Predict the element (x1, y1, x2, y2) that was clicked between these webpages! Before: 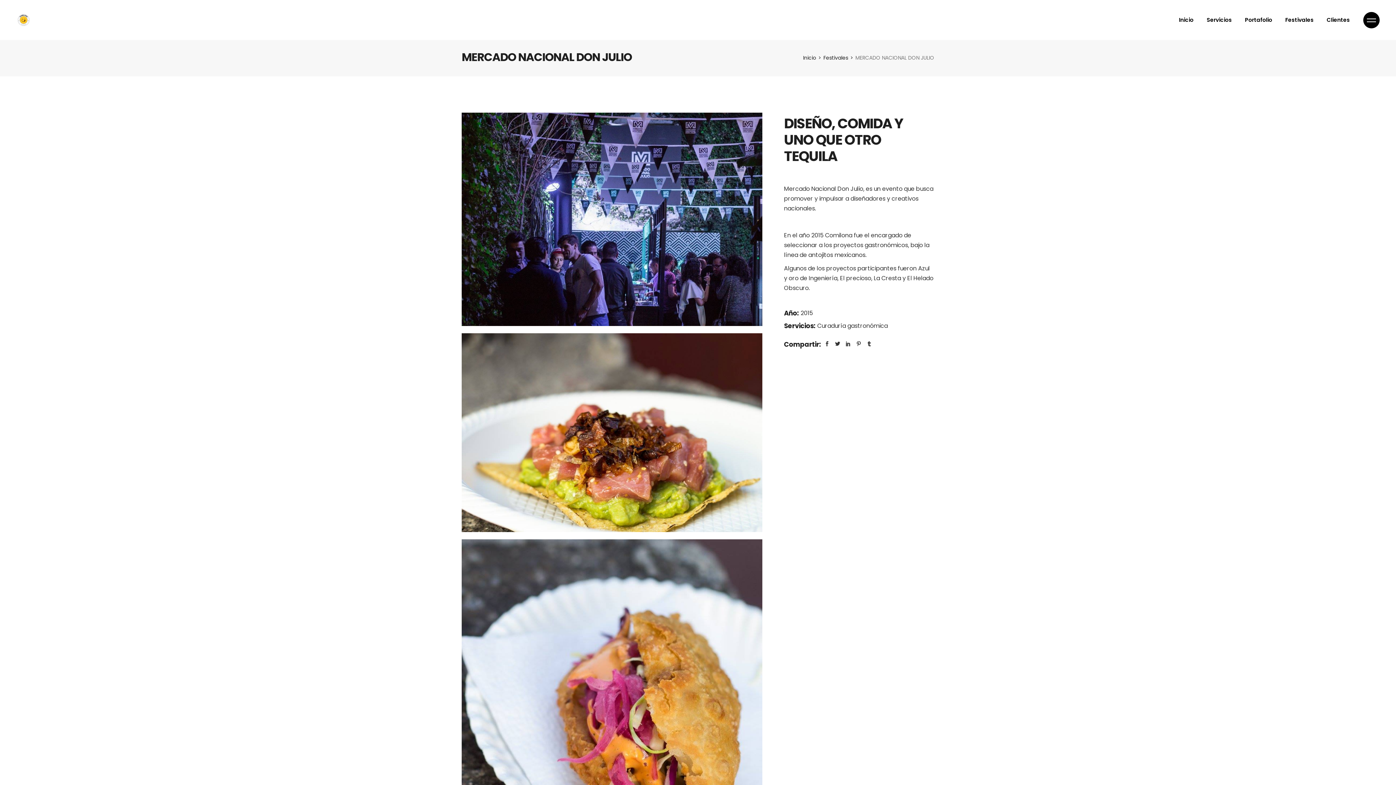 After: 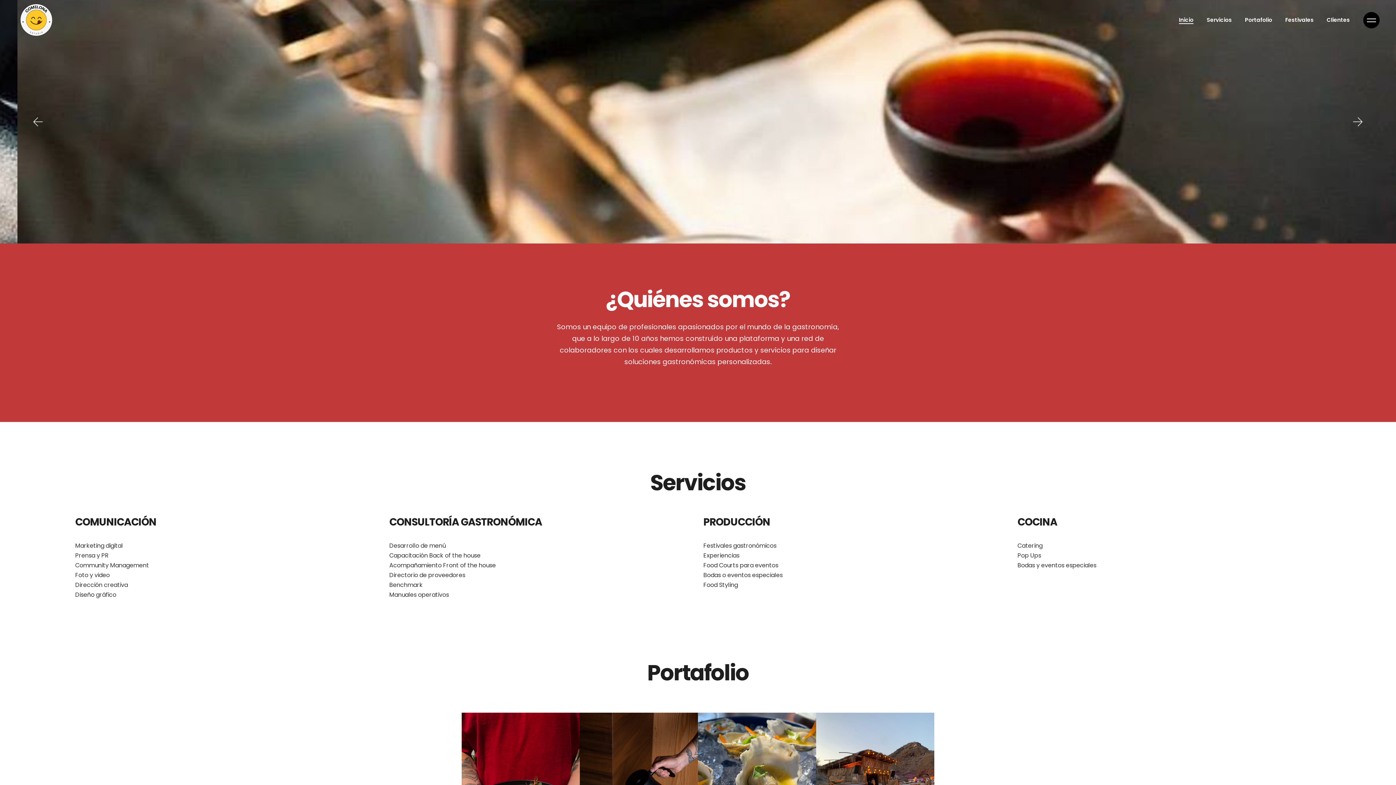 Action: bbox: (16, 12, 30, 27)